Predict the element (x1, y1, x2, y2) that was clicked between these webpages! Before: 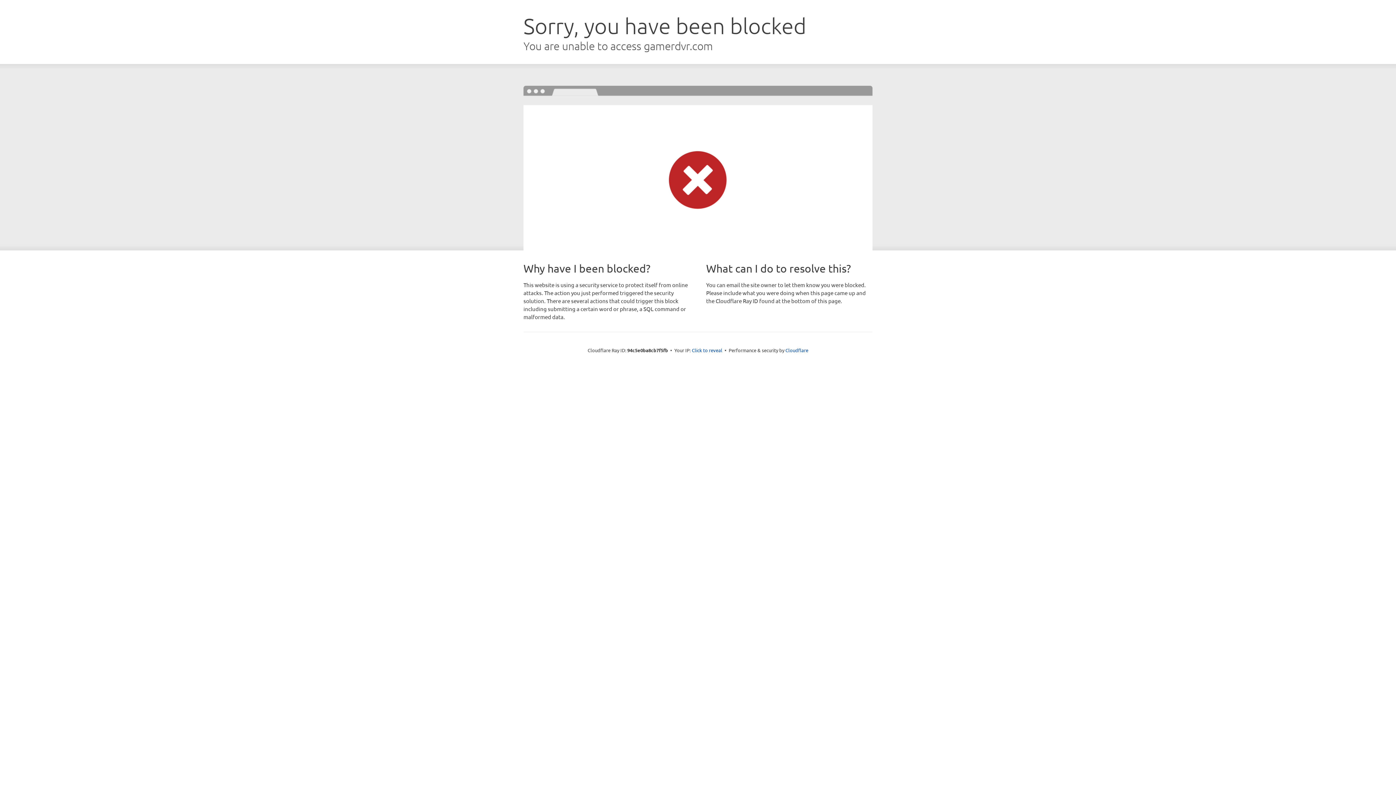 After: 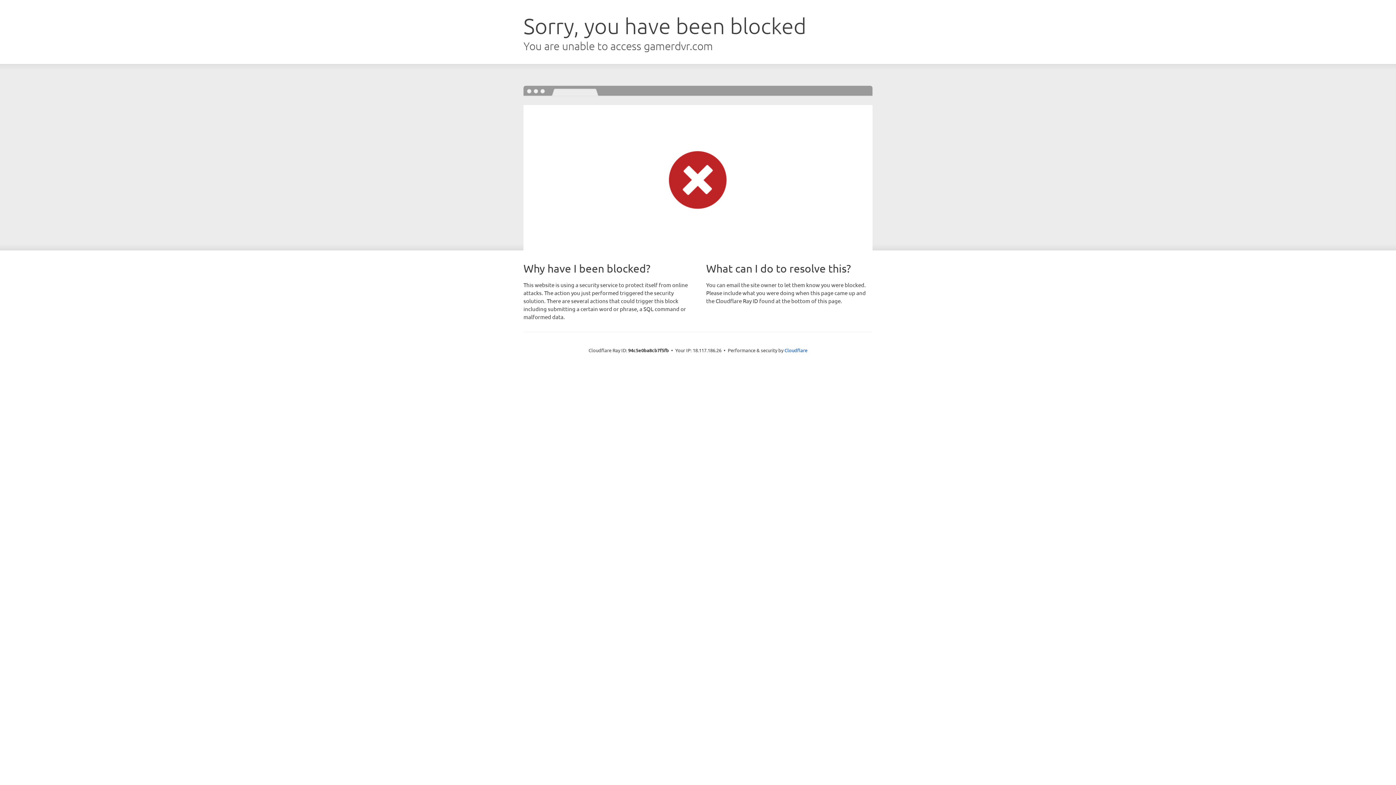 Action: label: Click to reveal bbox: (692, 346, 722, 353)